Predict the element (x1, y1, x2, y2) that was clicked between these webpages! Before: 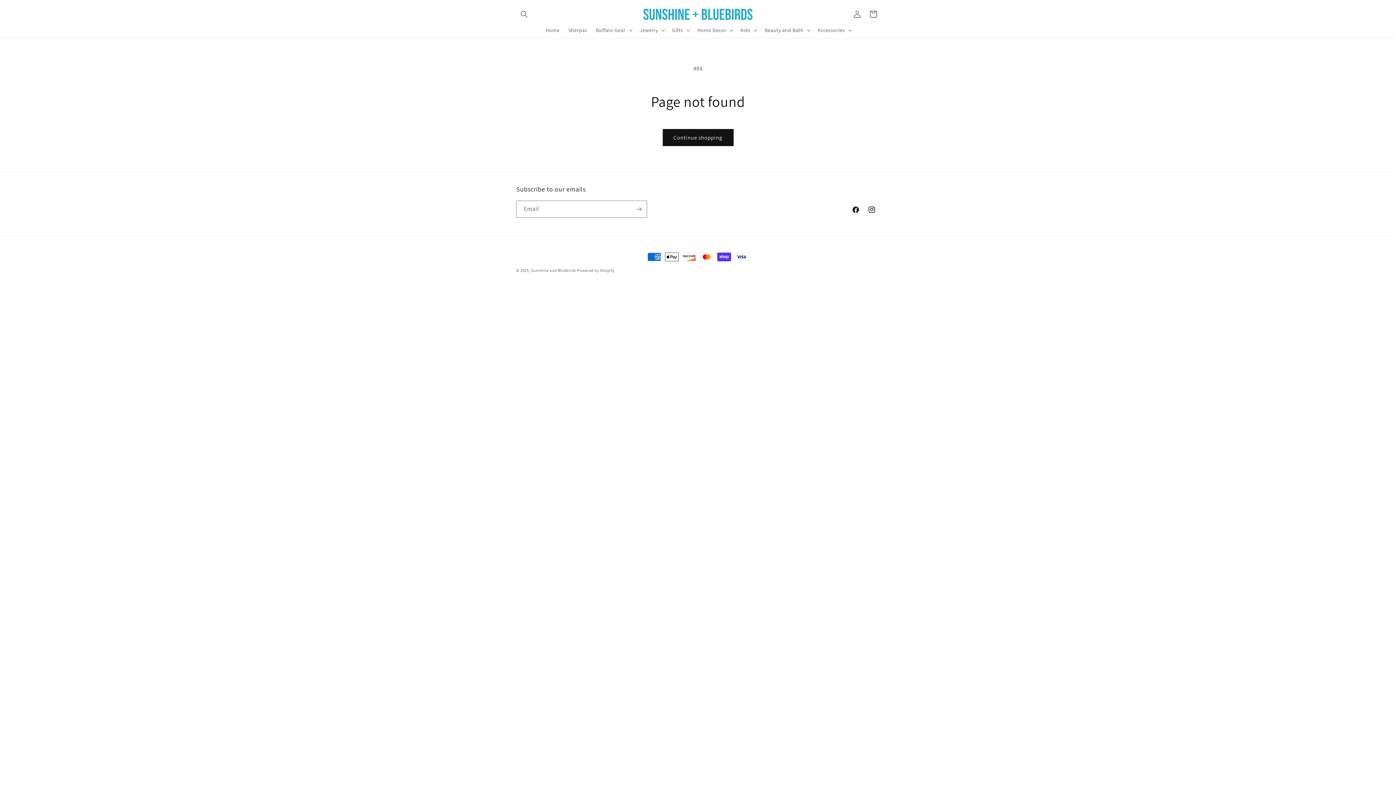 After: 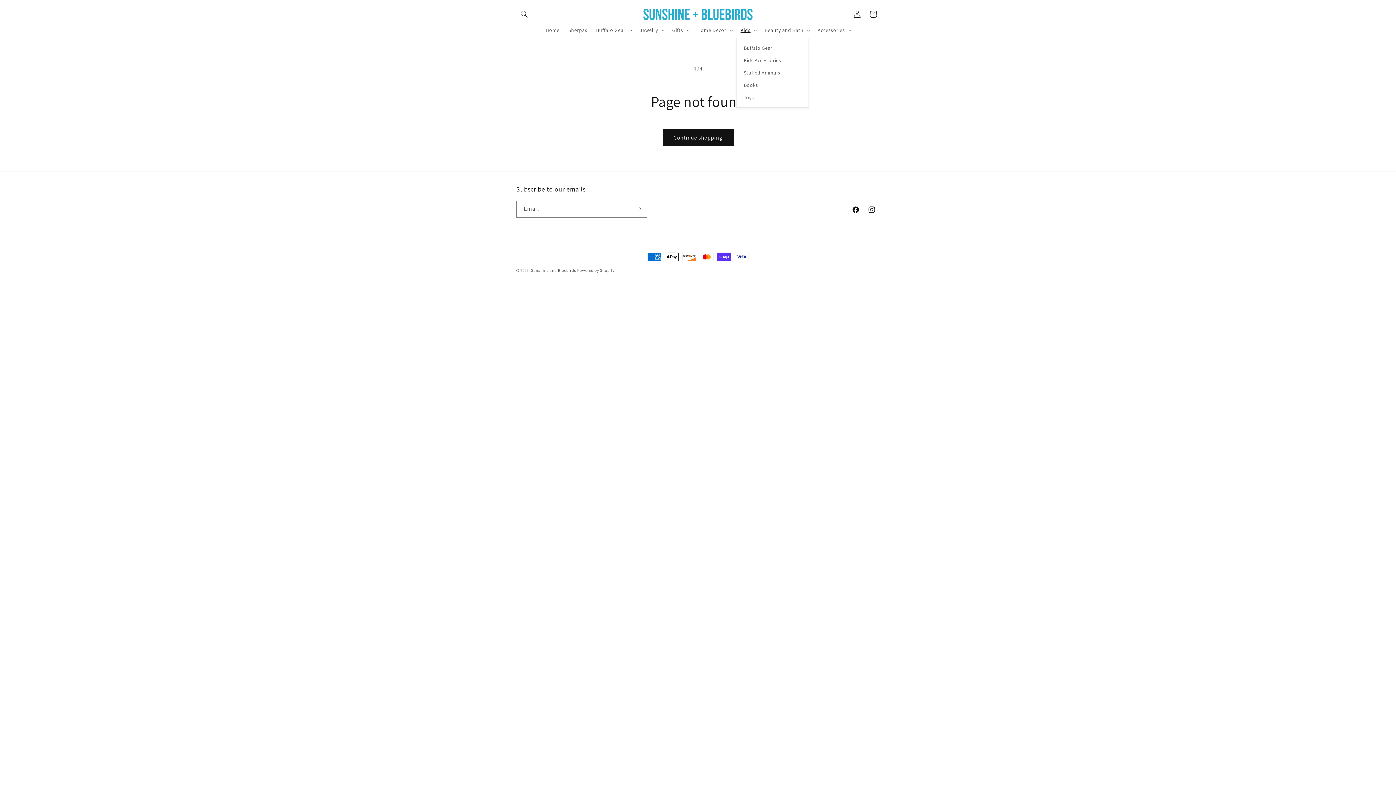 Action: label: Kids bbox: (736, 22, 760, 37)